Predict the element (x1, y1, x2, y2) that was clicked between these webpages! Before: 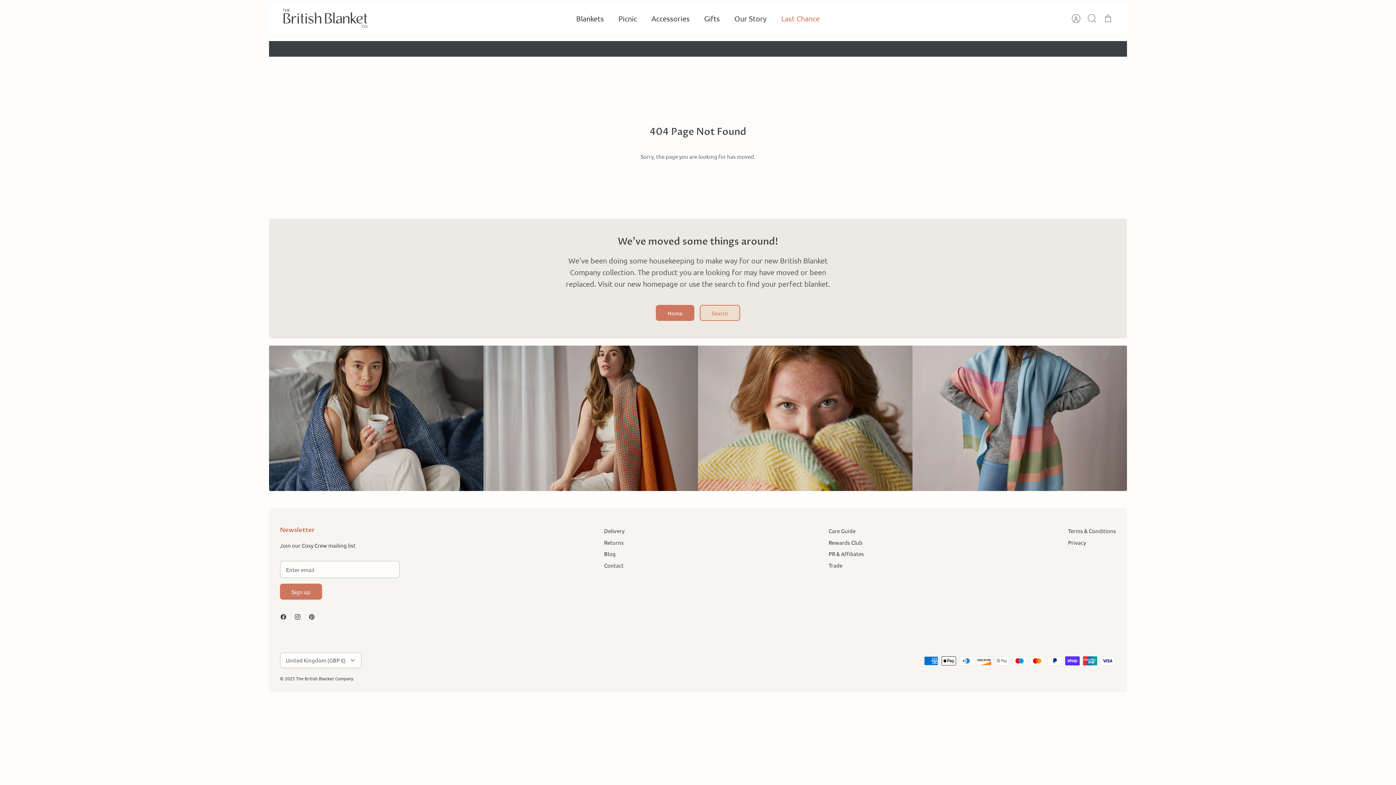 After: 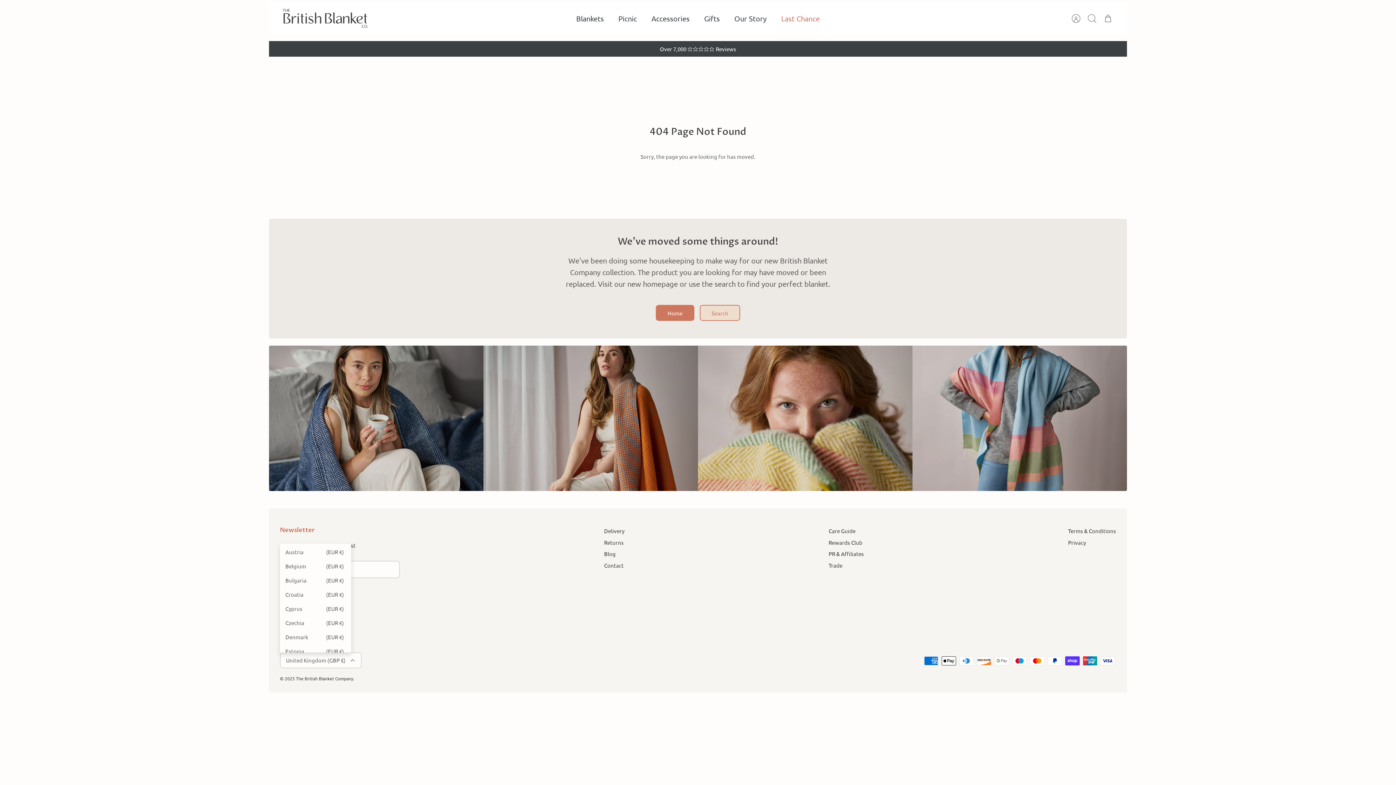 Action: bbox: (280, 652, 361, 668) label: United Kingdom (GBP £)